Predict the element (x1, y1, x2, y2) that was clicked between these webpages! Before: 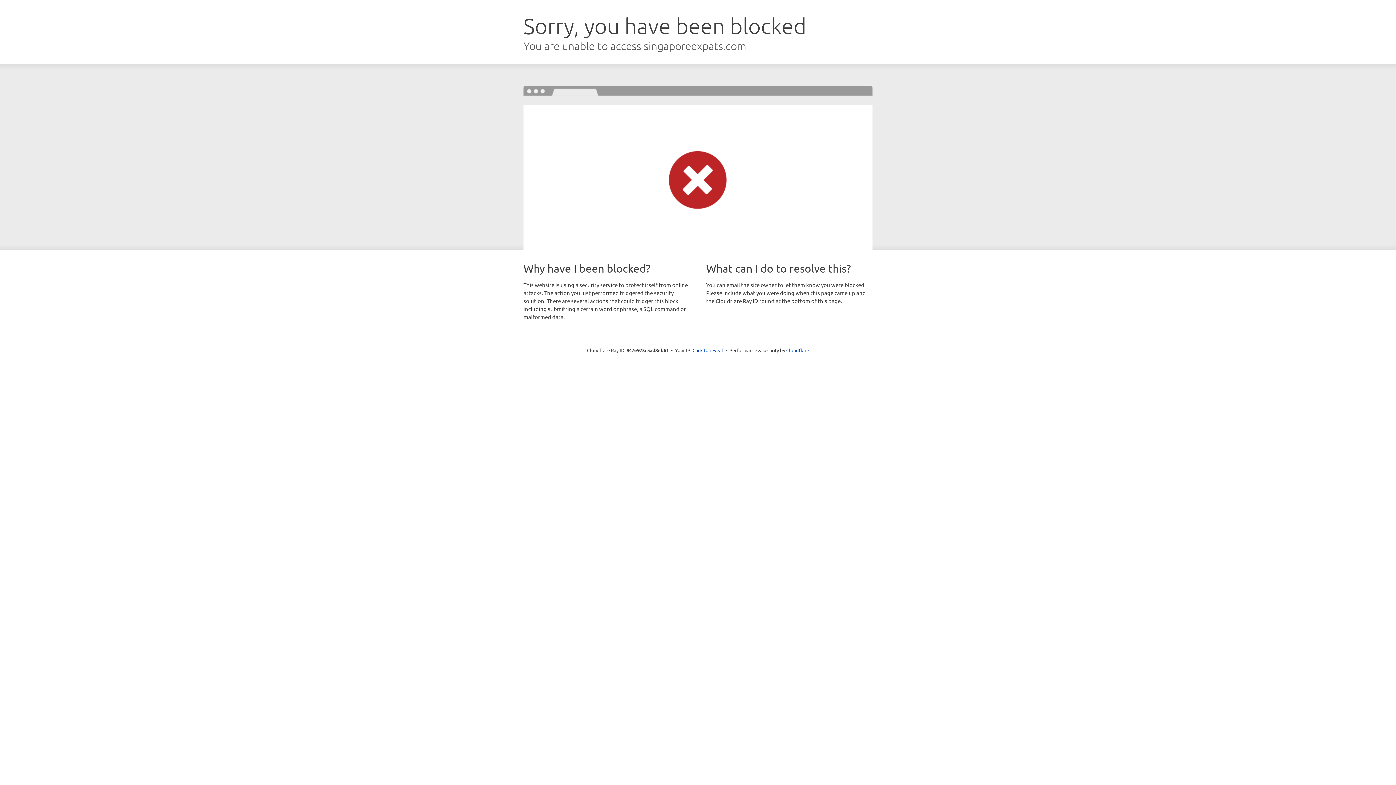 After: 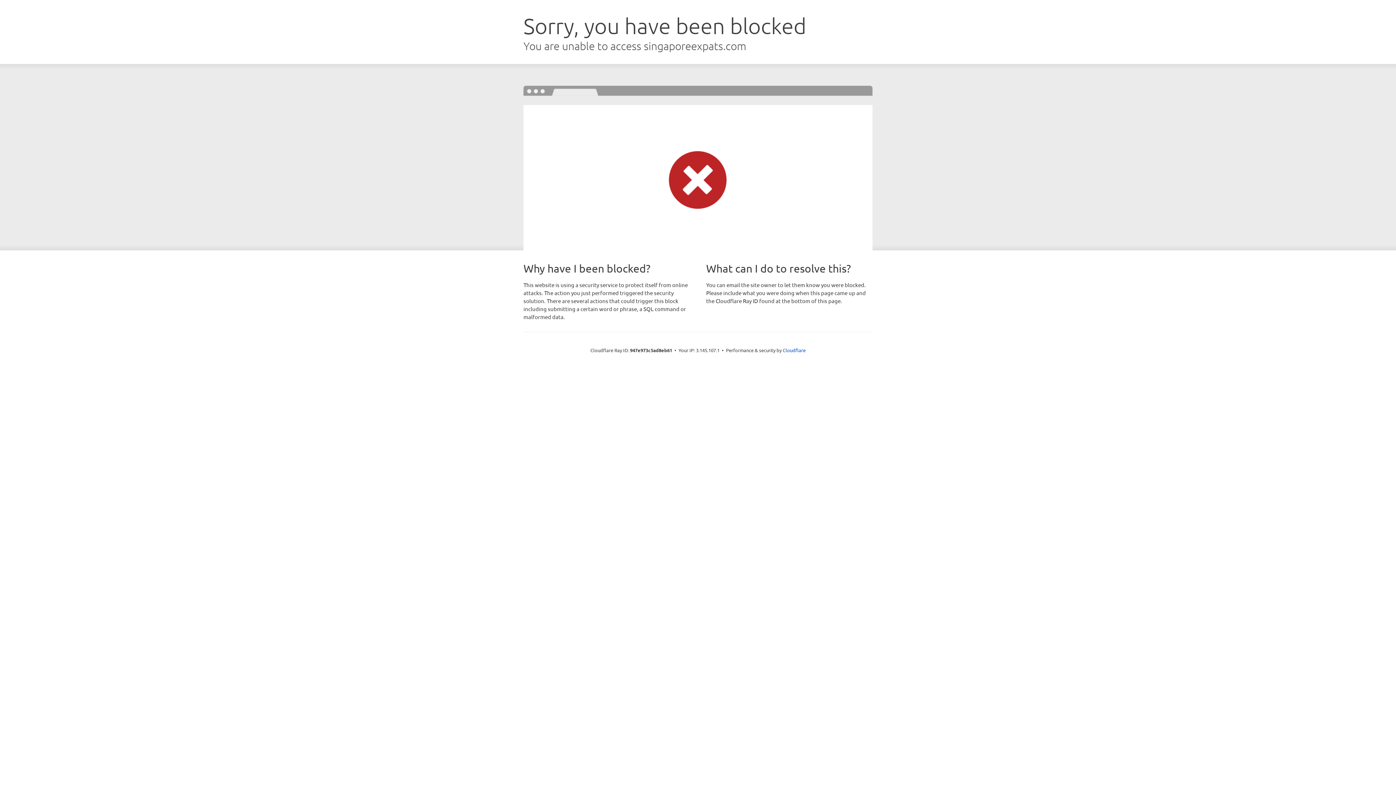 Action: label: Click to reveal bbox: (692, 346, 723, 353)